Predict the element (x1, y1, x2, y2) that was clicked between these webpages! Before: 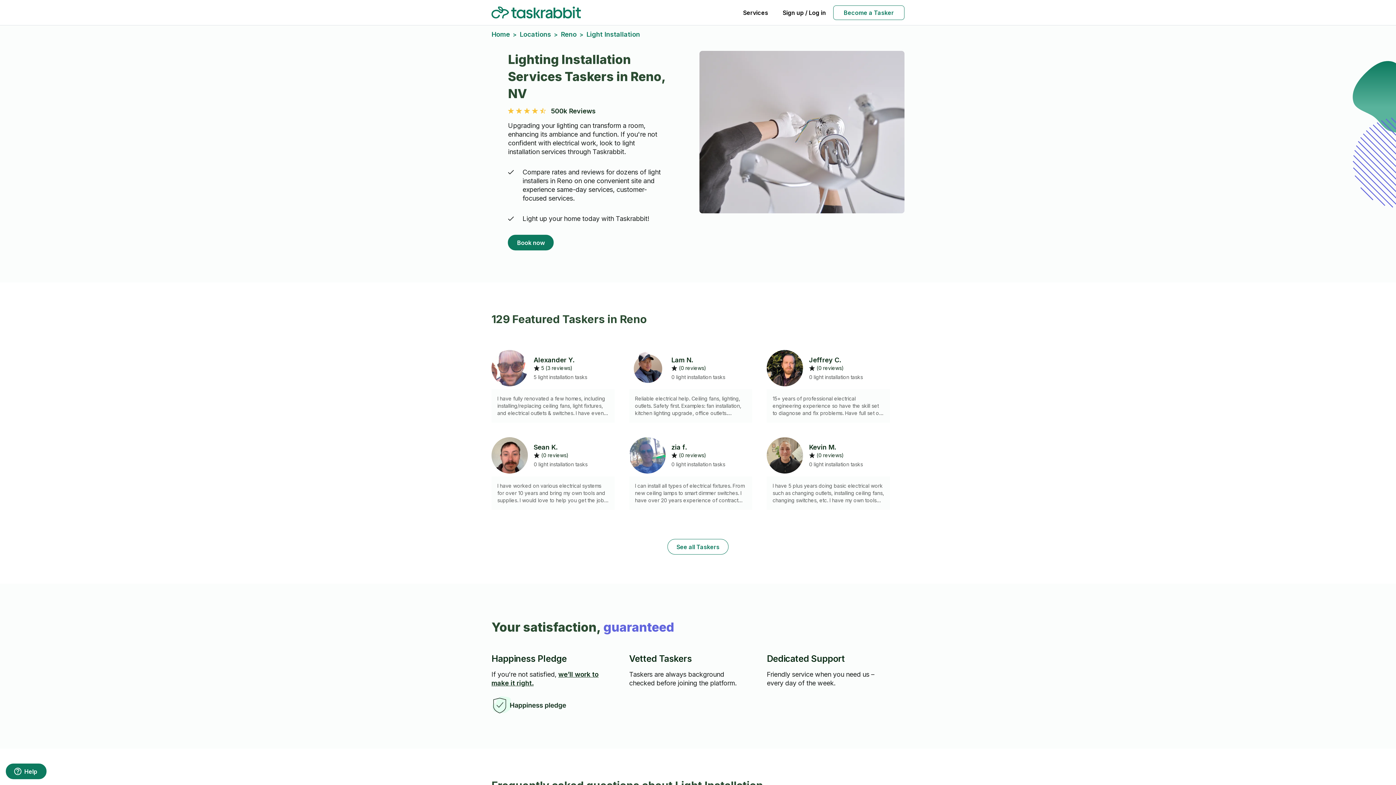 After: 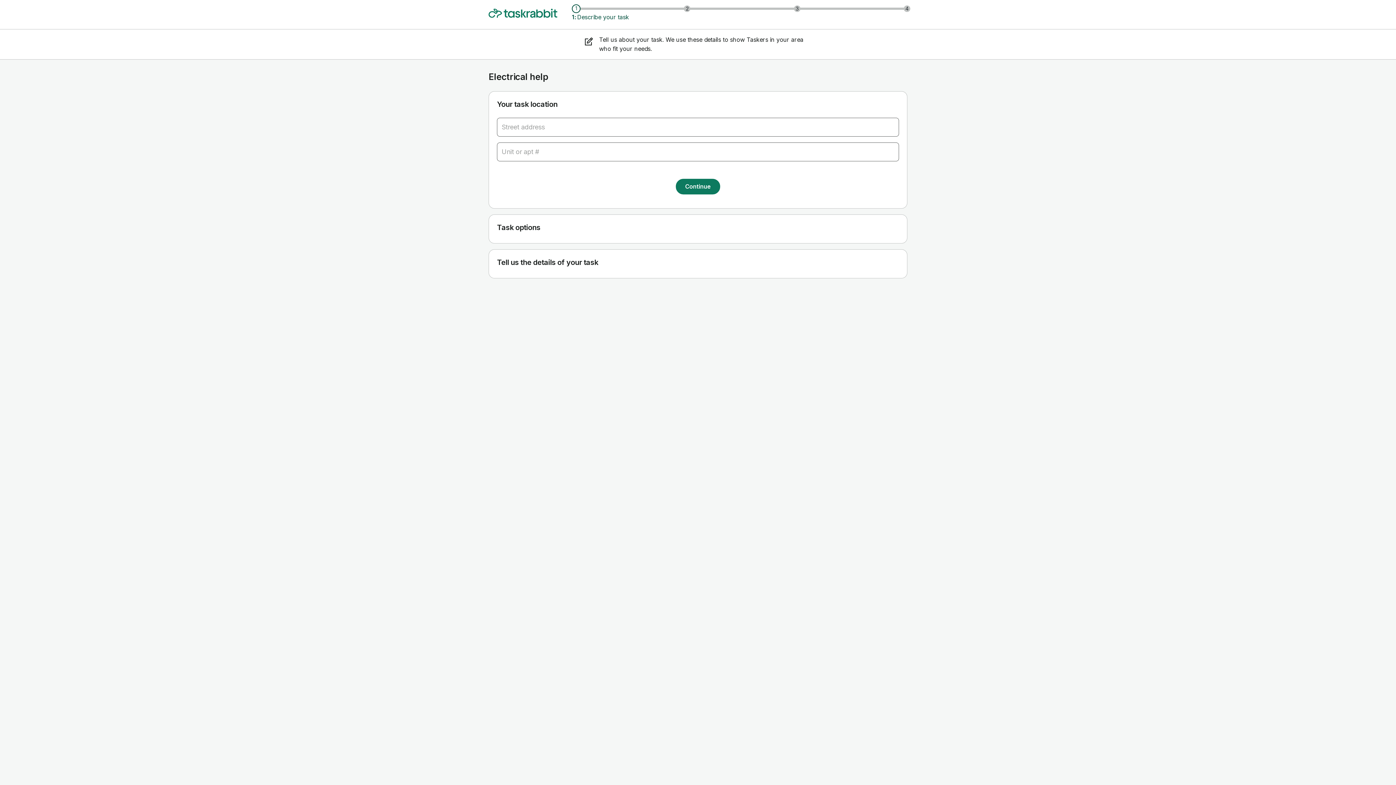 Action: label: See all Taskers bbox: (667, 539, 728, 554)